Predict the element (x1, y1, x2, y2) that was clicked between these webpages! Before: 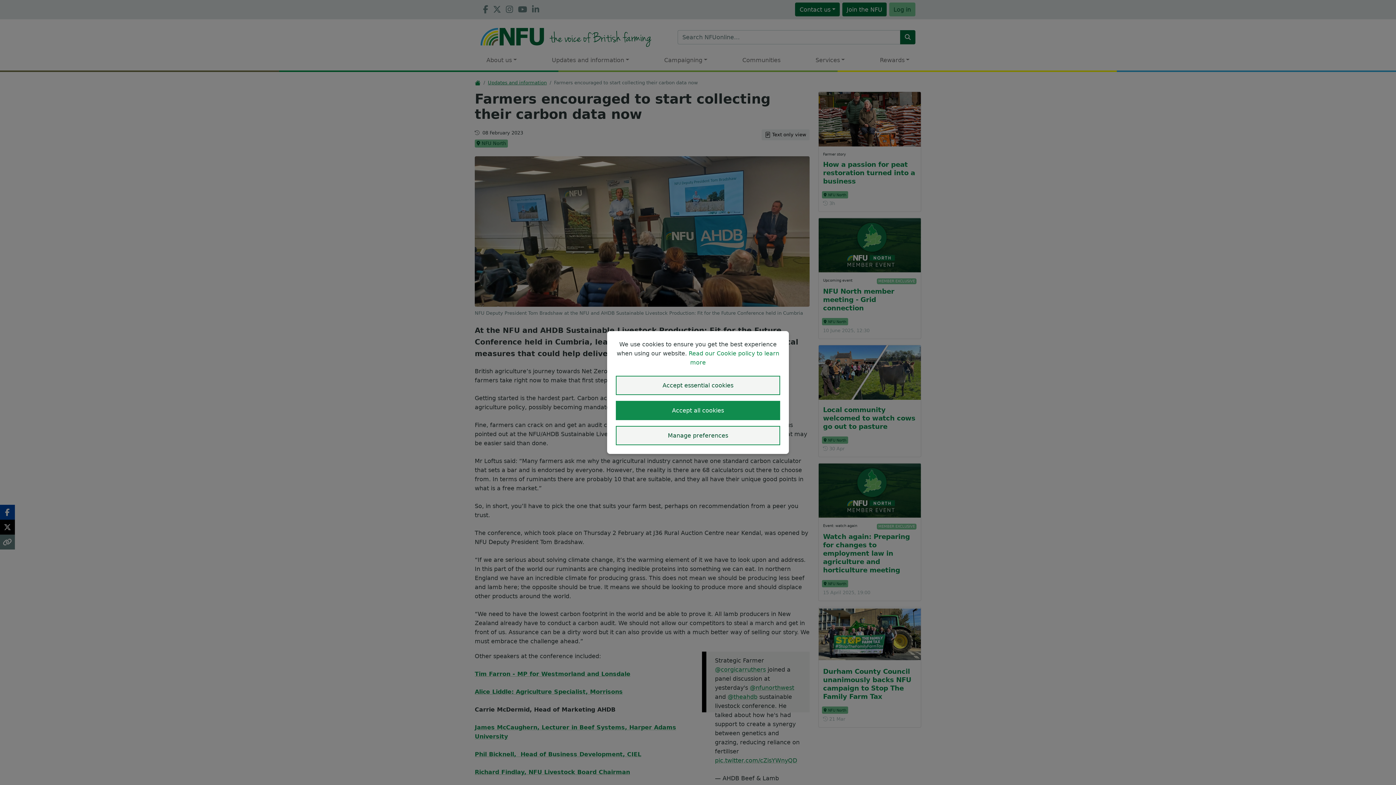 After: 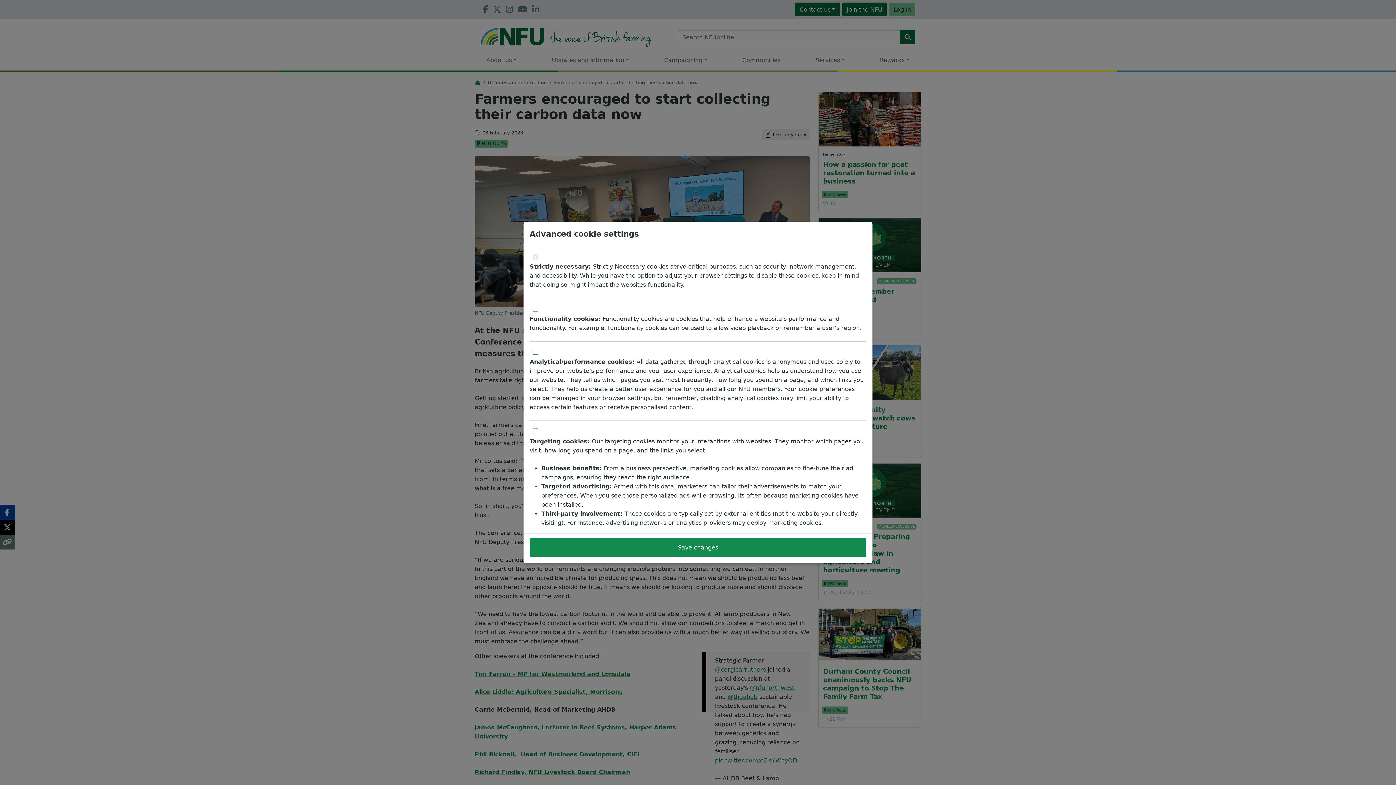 Action: label: manage preferences  bbox: (616, 426, 780, 445)